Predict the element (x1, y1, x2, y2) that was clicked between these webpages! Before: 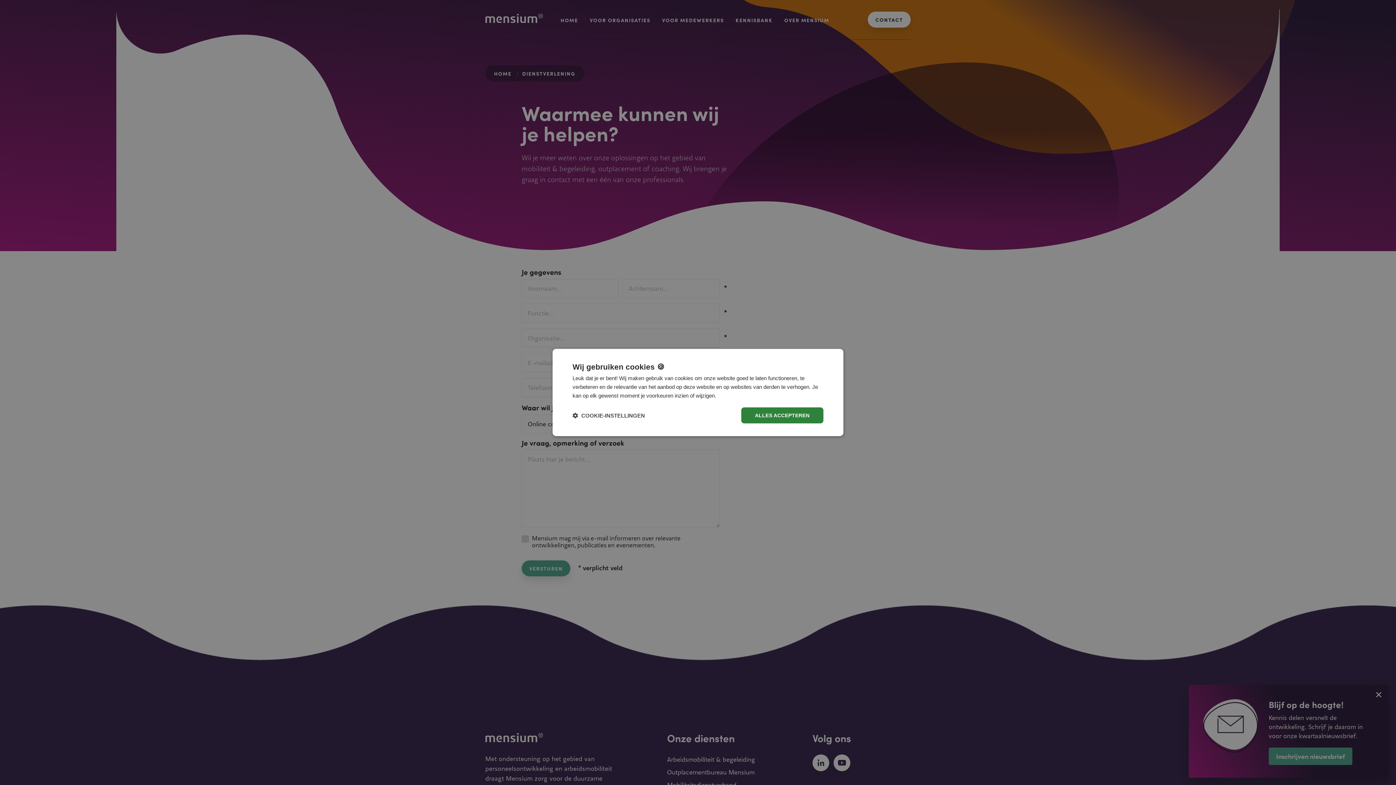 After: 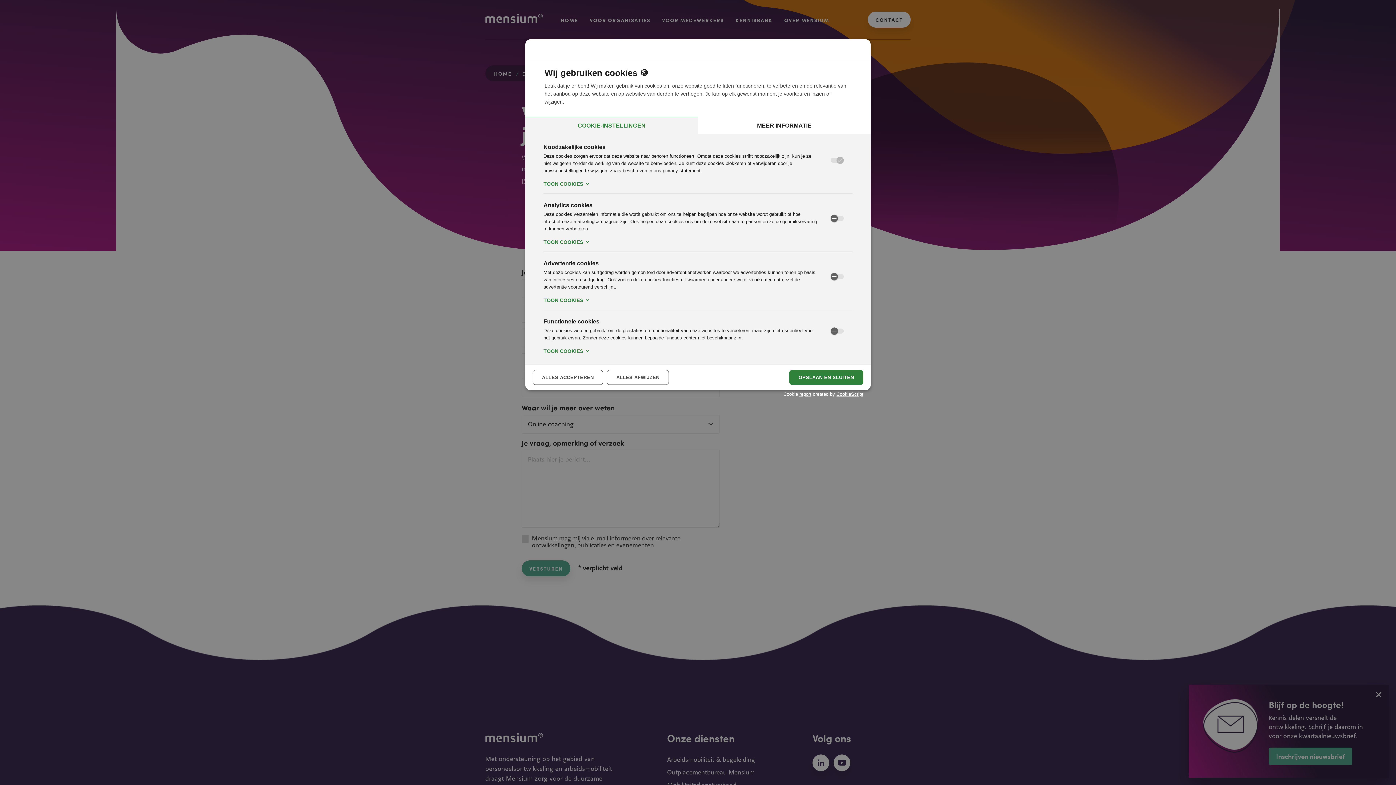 Action: bbox: (572, 412, 645, 419) label:  COOKIE-INSTELLINGEN